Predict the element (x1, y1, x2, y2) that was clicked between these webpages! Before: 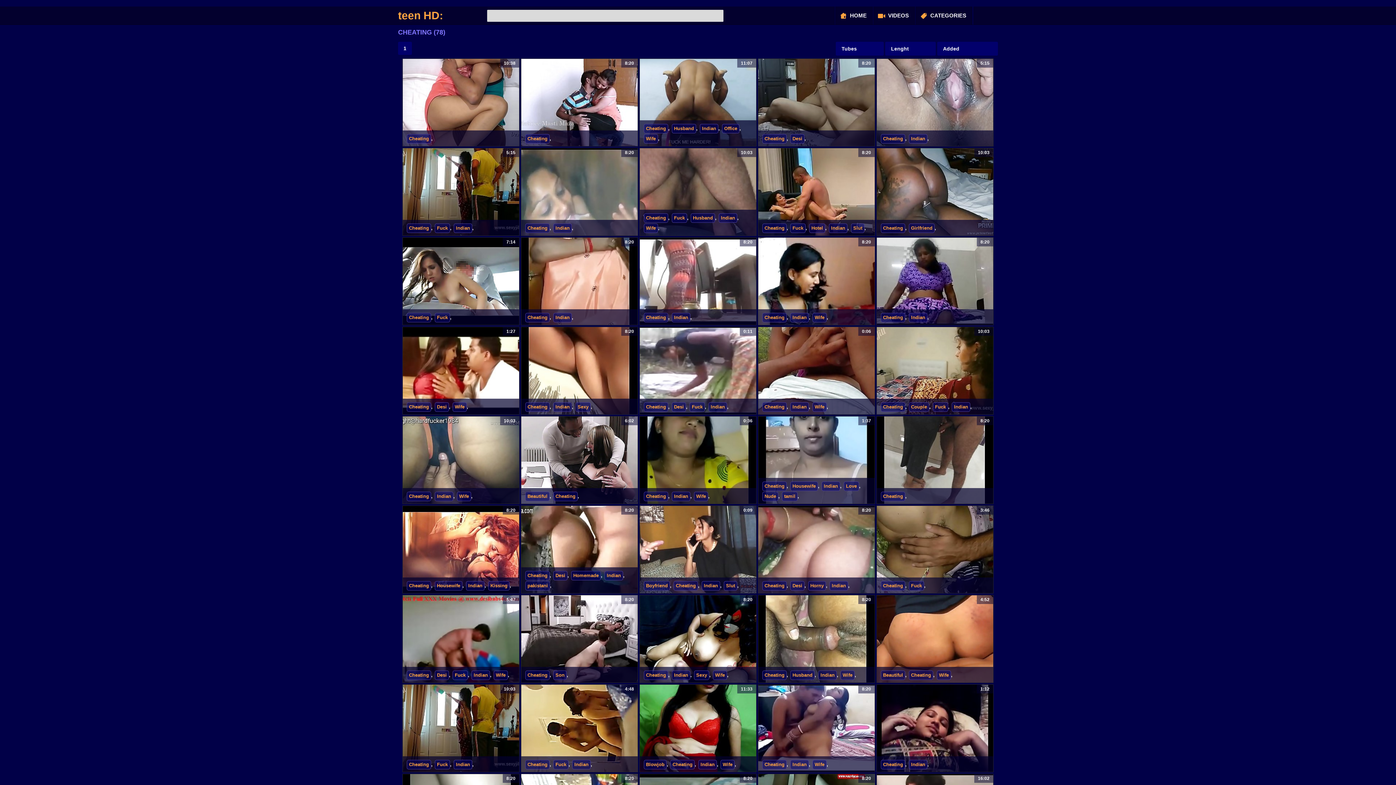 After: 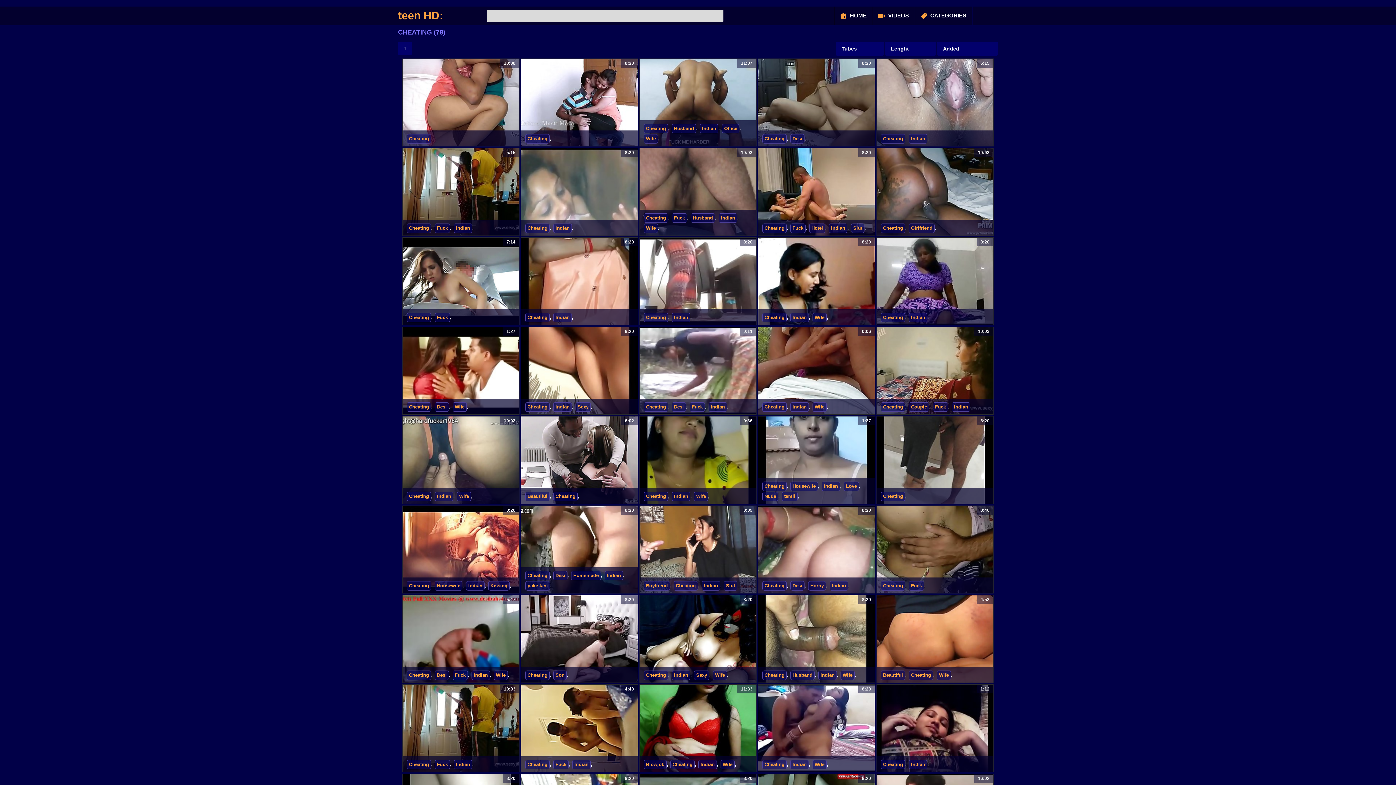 Action: label: 8:20 bbox: (521, 237, 637, 325)